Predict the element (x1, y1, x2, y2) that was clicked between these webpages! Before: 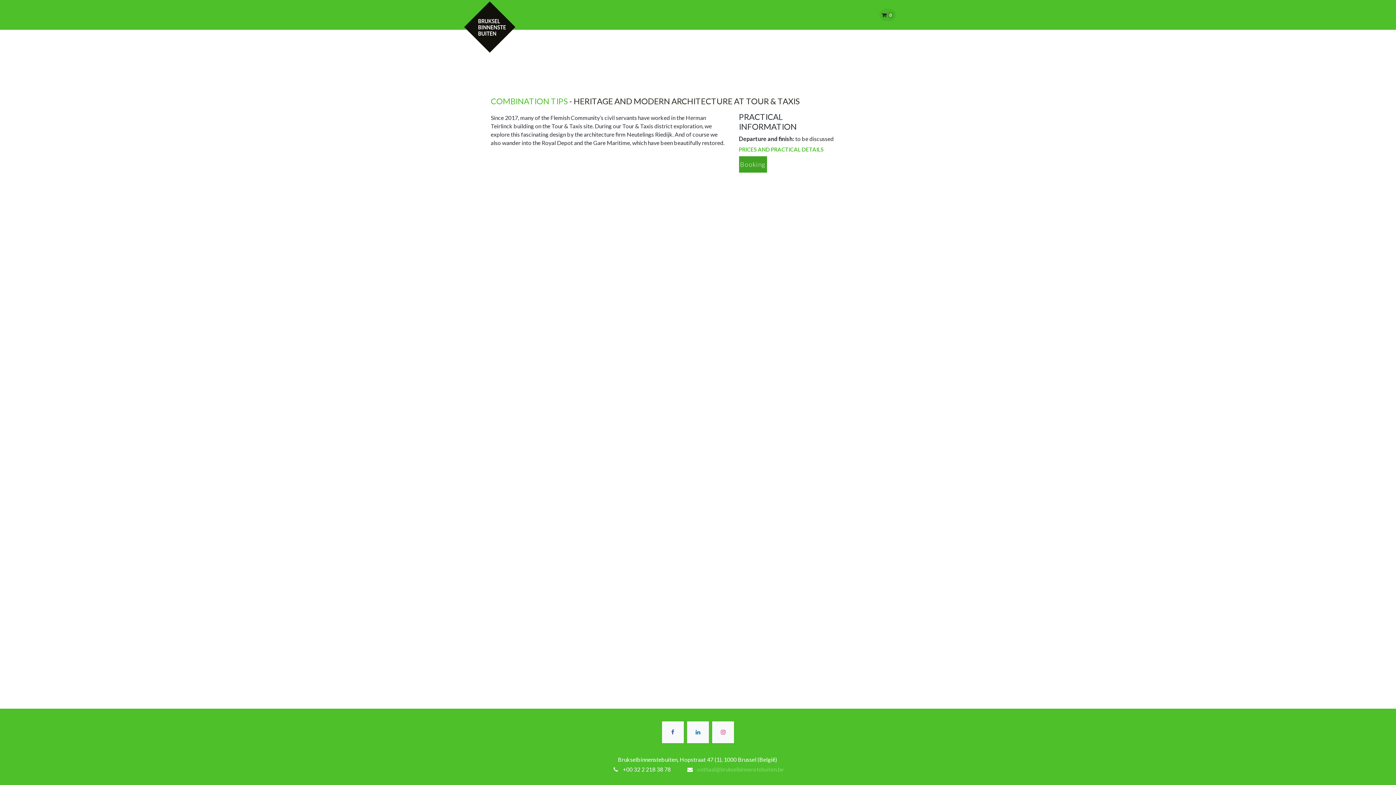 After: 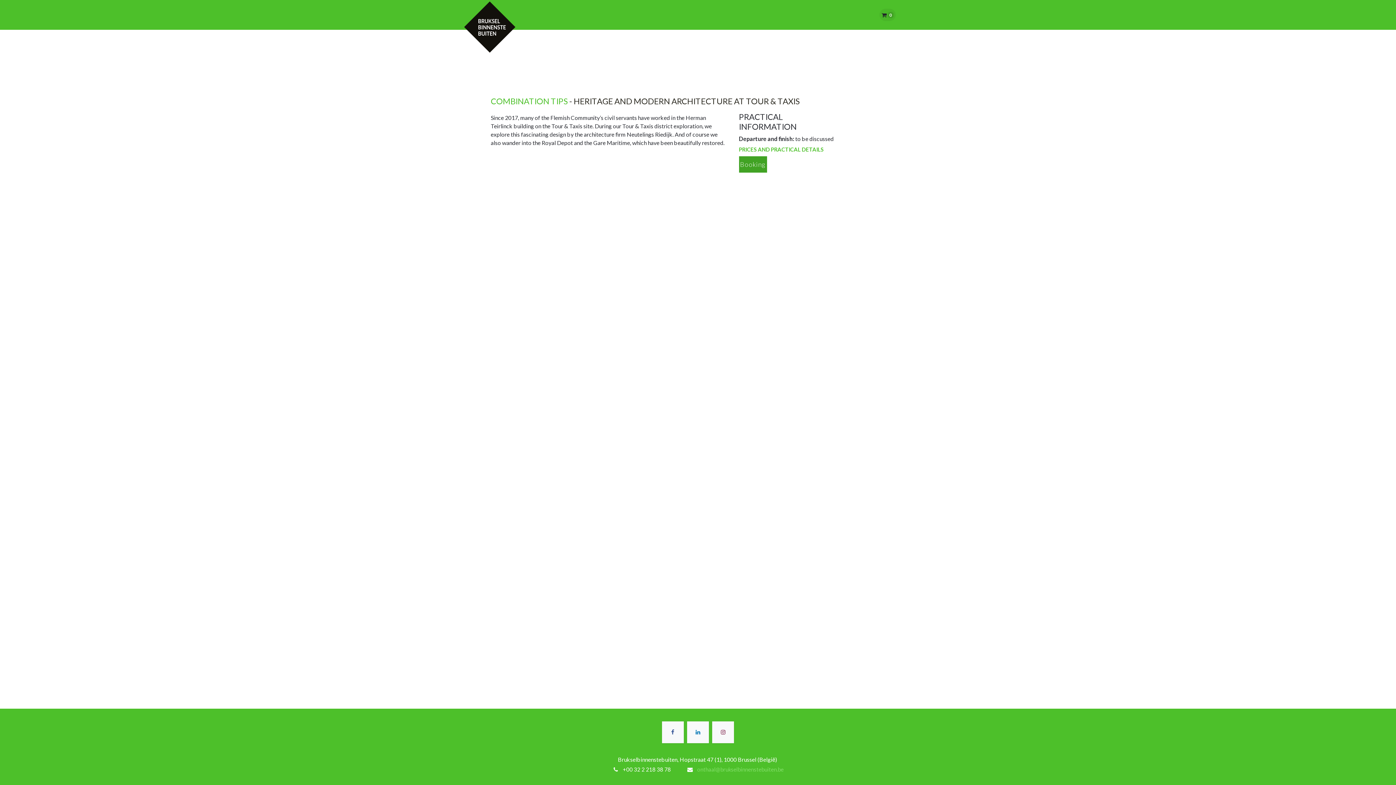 Action: bbox: (712, 721, 734, 743) label: Instagram